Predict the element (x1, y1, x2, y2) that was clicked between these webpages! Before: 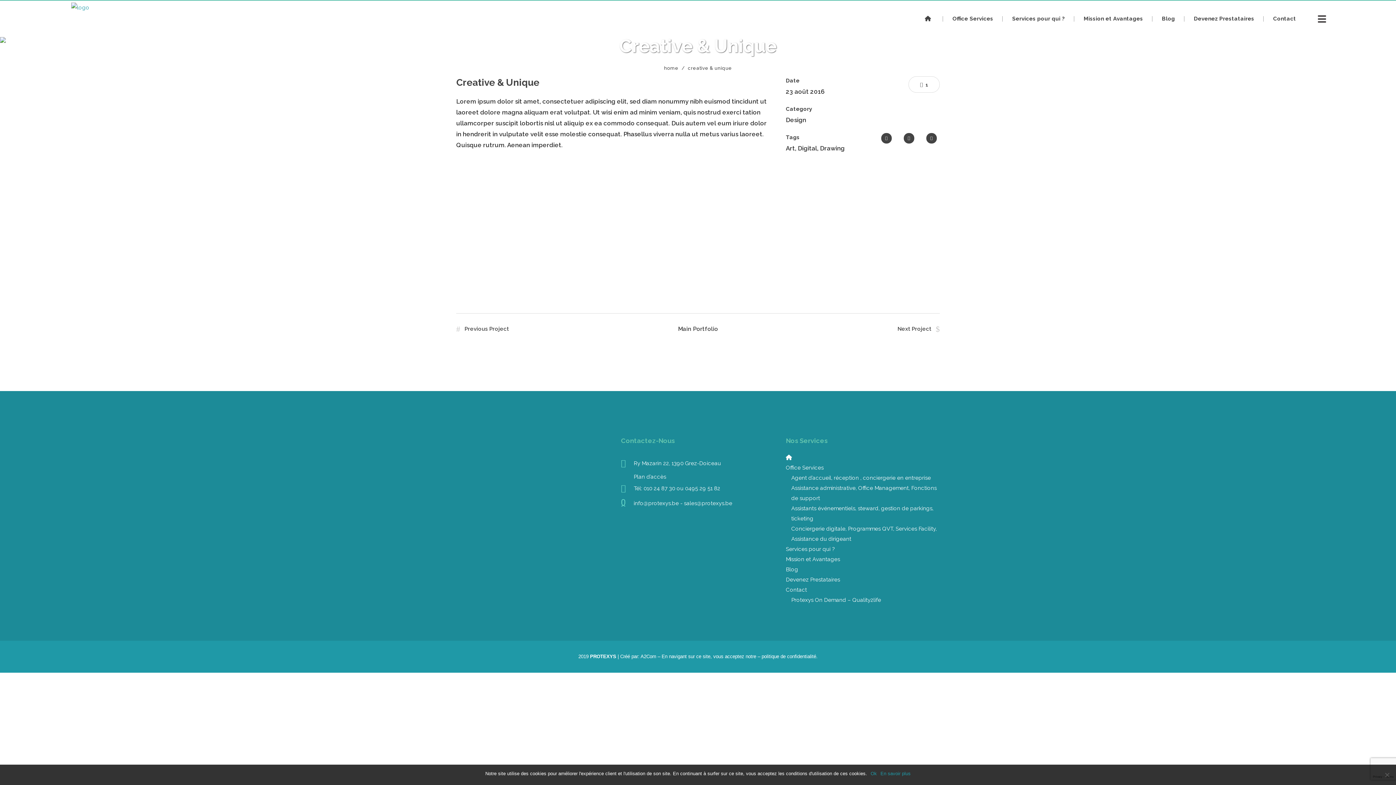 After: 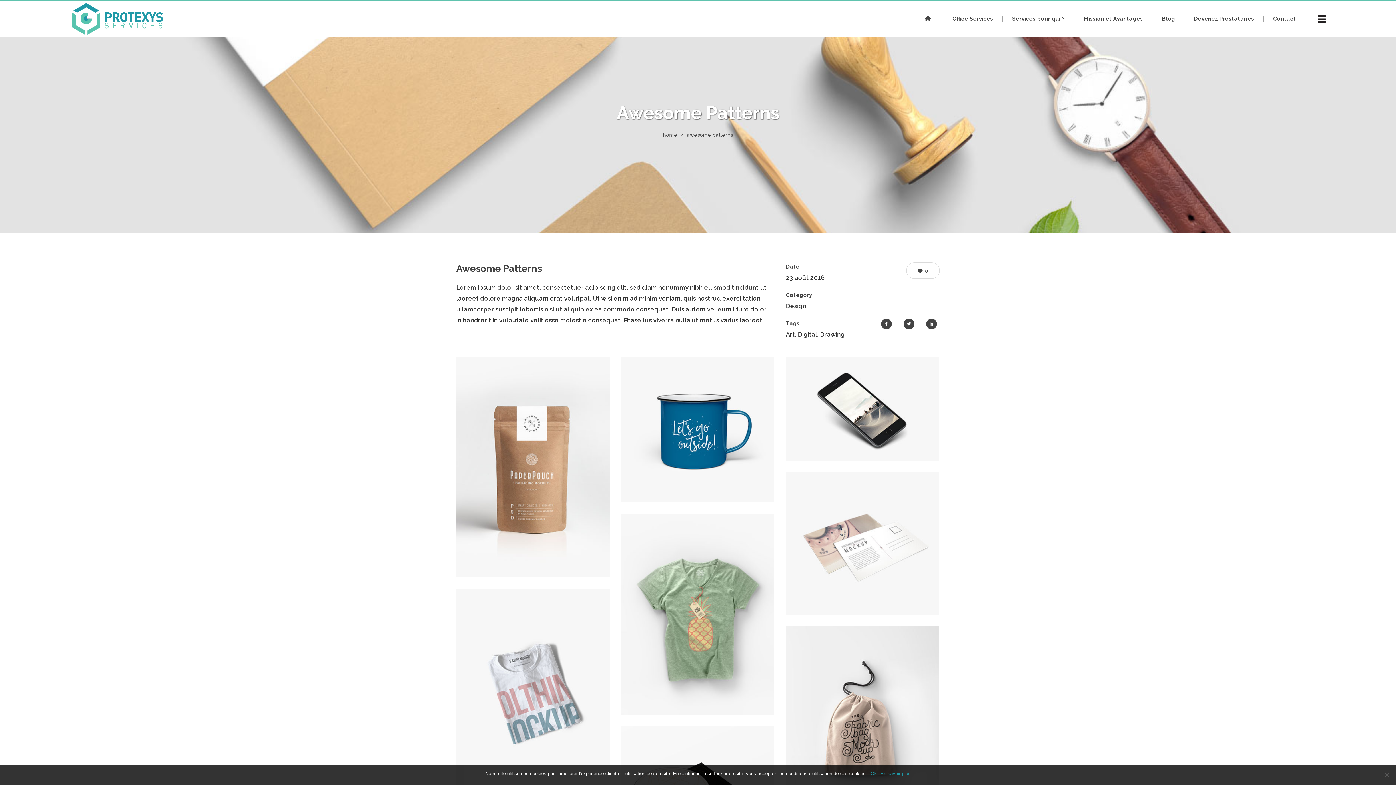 Action: label: Previous Project bbox: (456, 325, 509, 332)